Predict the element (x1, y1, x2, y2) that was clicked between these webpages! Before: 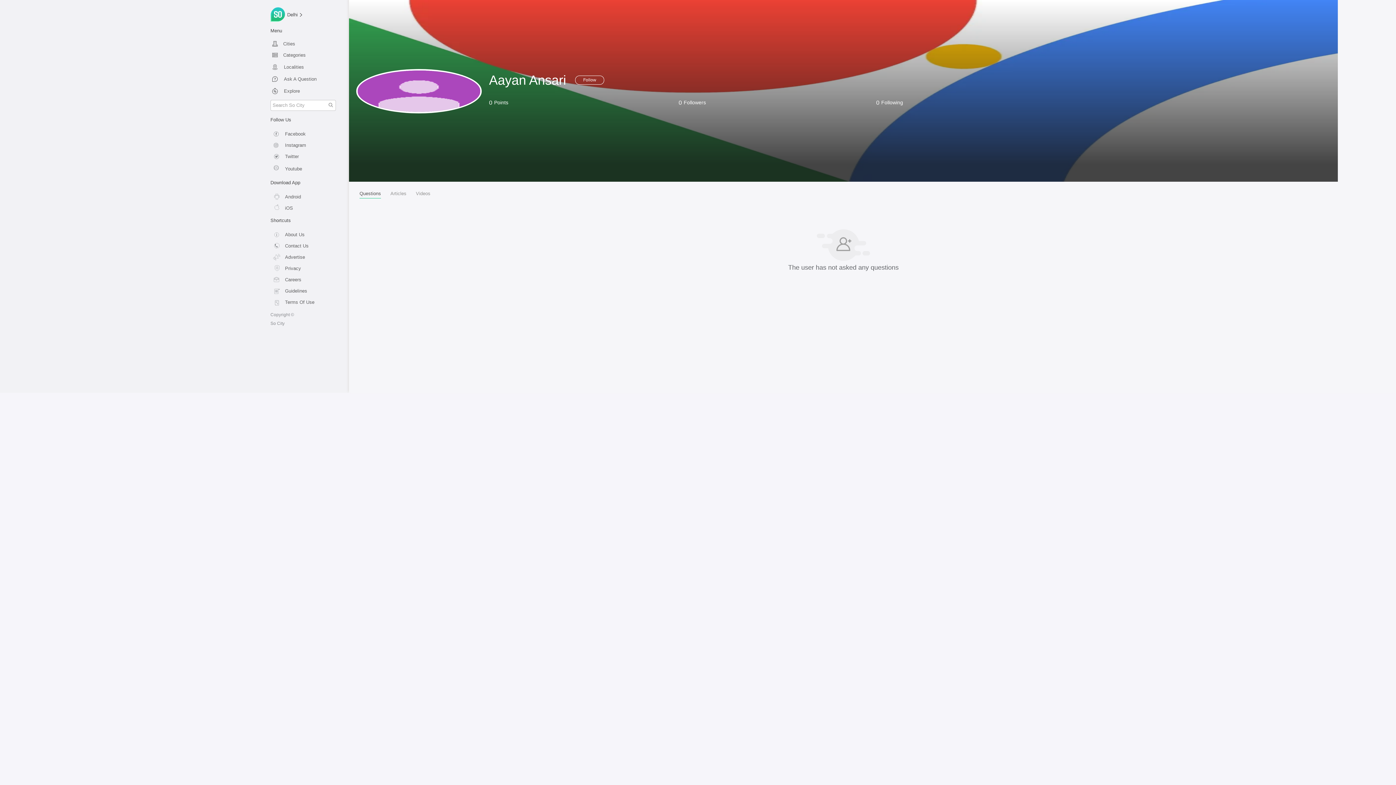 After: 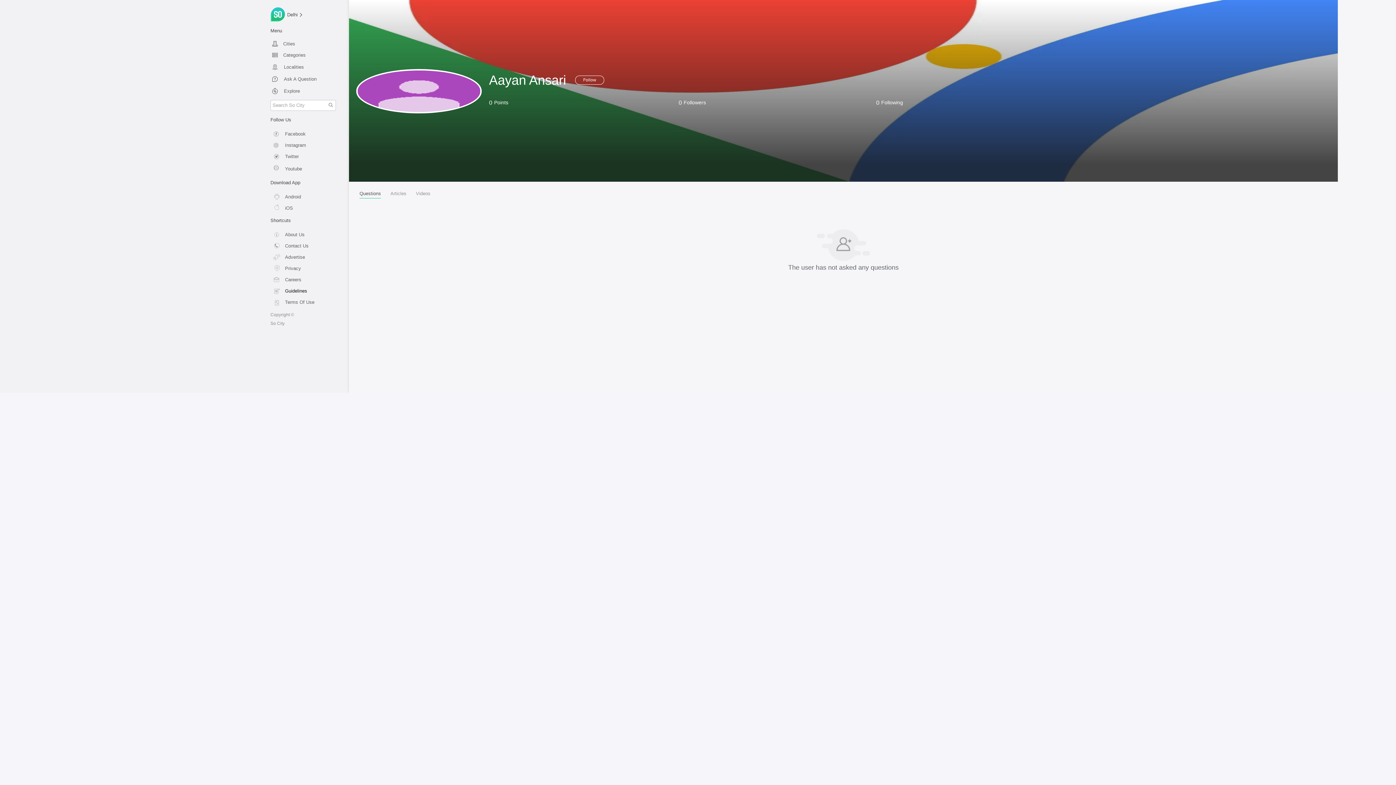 Action: label: Guidelines bbox: (270, 283, 341, 294)